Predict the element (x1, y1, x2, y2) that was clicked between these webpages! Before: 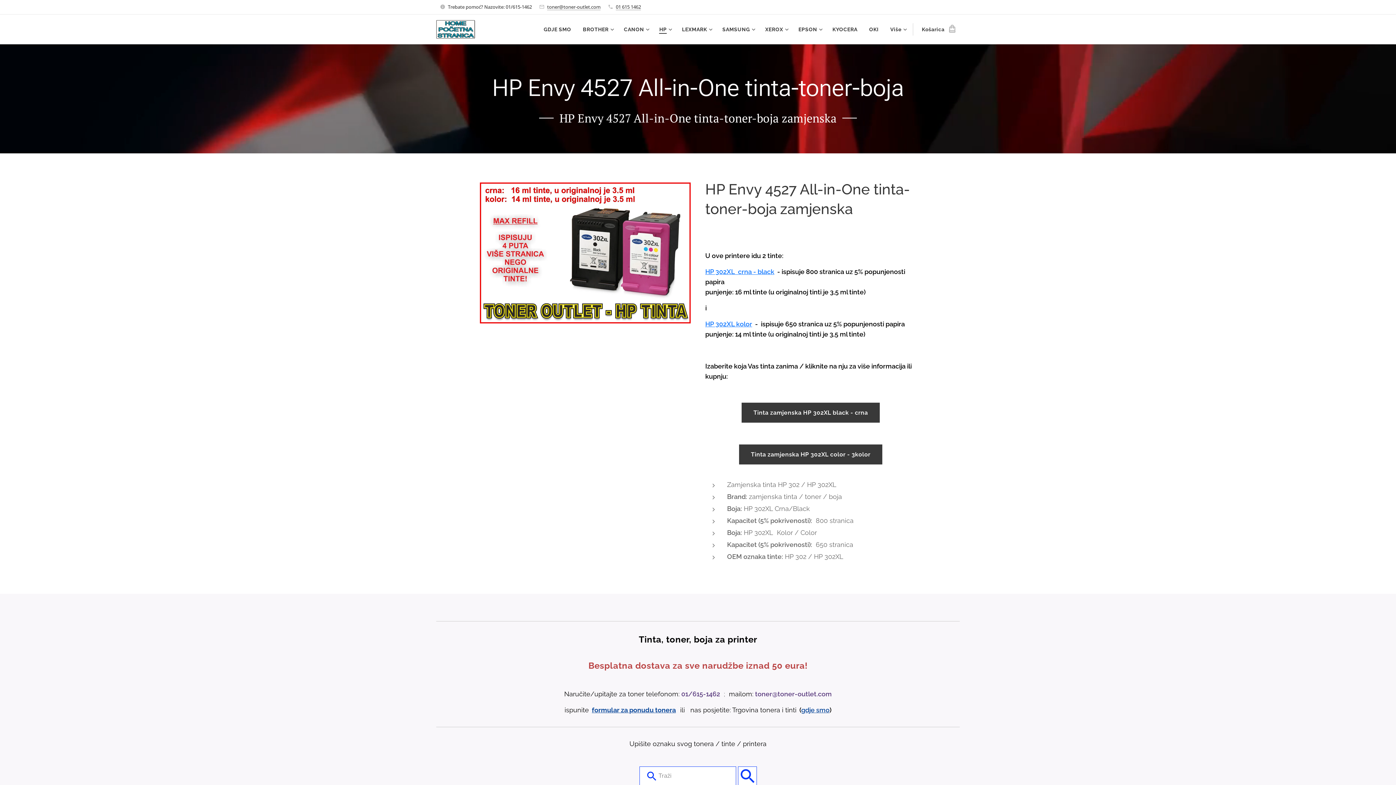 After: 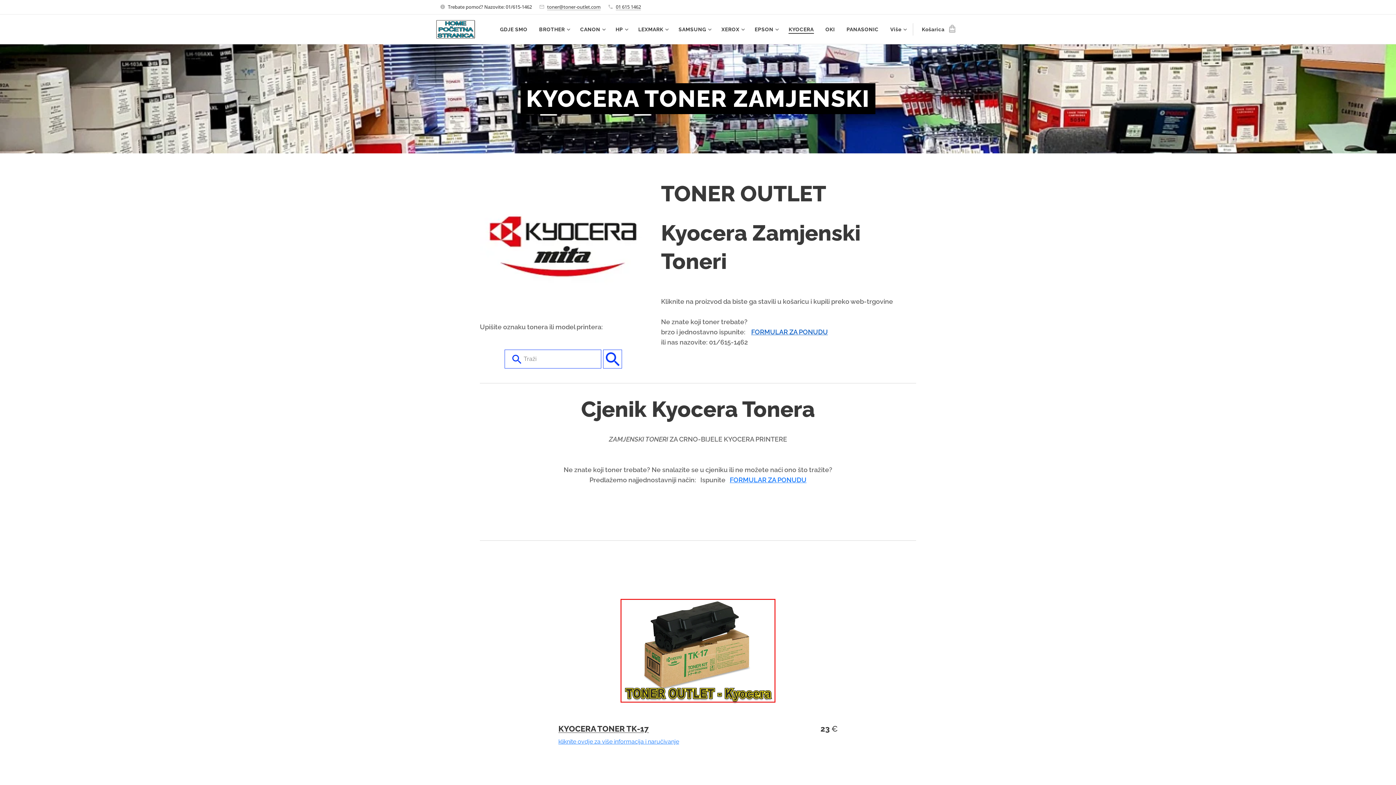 Action: bbox: (826, 20, 863, 38) label: KYOCERA